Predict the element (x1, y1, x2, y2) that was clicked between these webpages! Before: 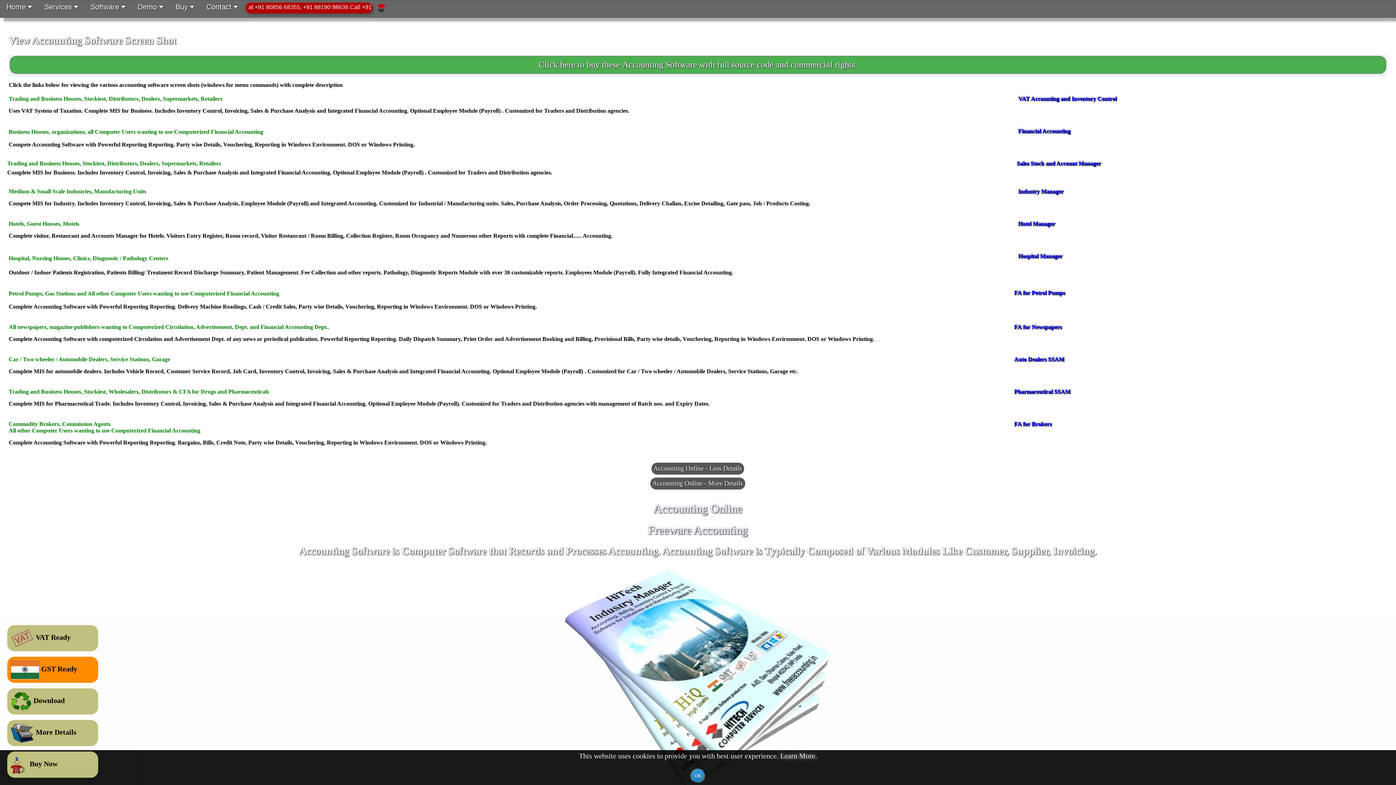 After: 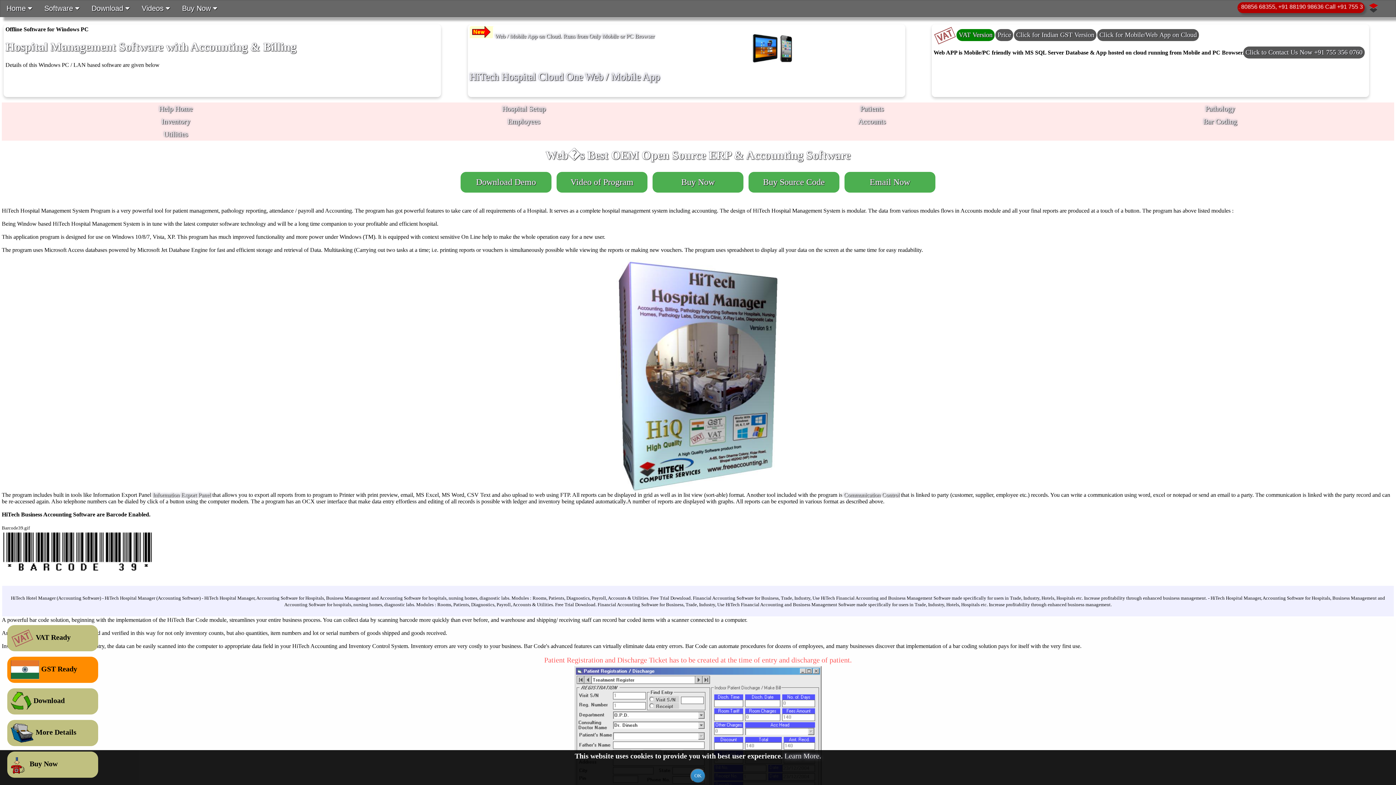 Action: label: Hospital Manager bbox: (1018, 253, 1062, 259)